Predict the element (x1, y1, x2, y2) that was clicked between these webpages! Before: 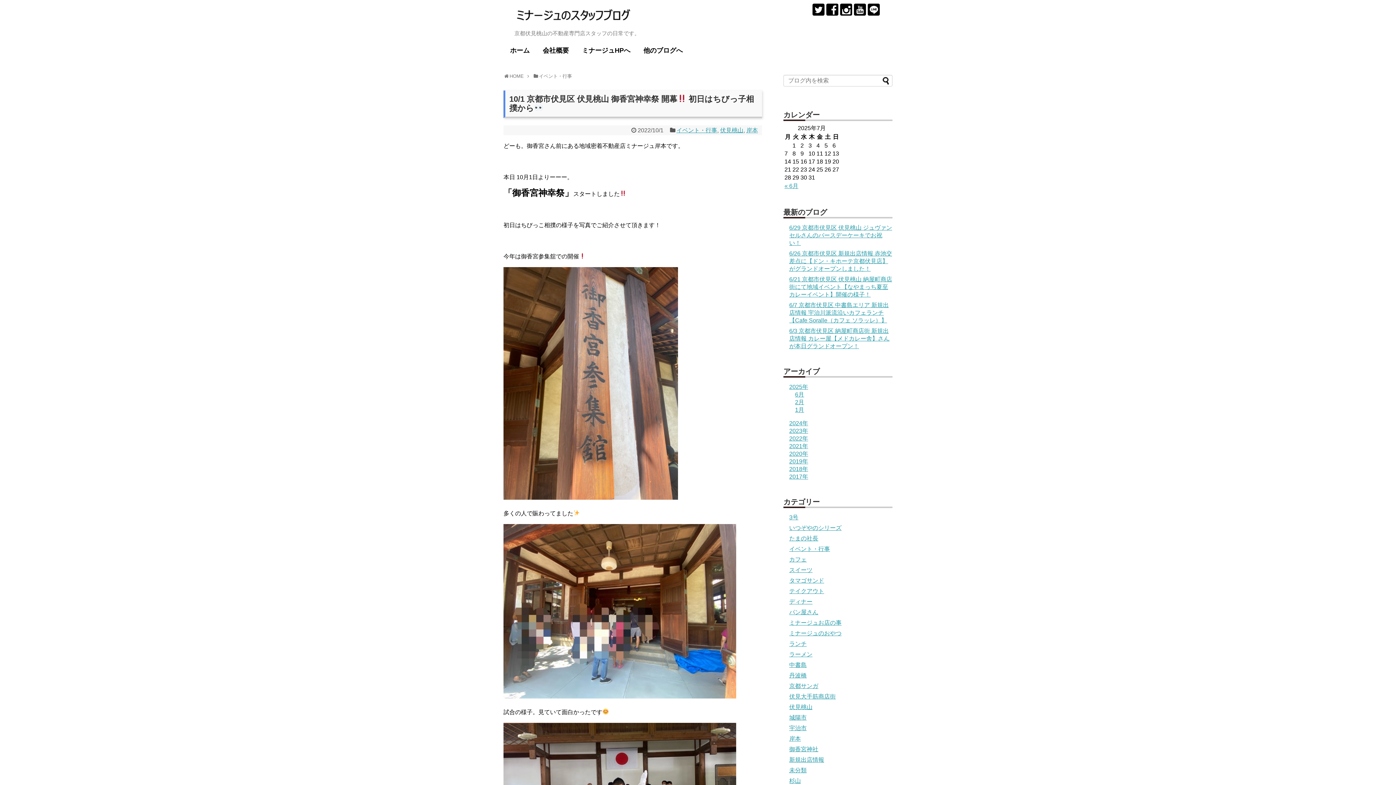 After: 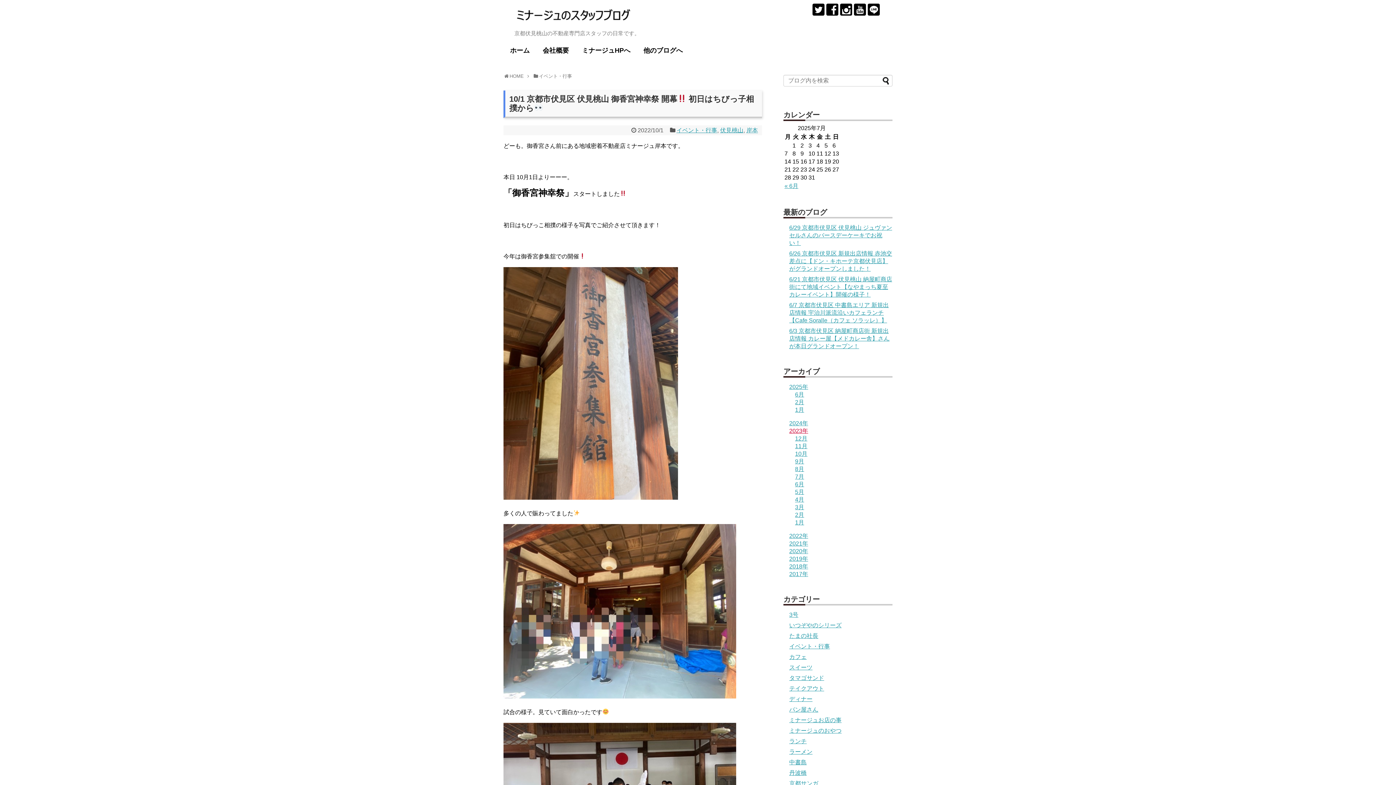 Action: label: 2023年 bbox: (789, 427, 808, 434)